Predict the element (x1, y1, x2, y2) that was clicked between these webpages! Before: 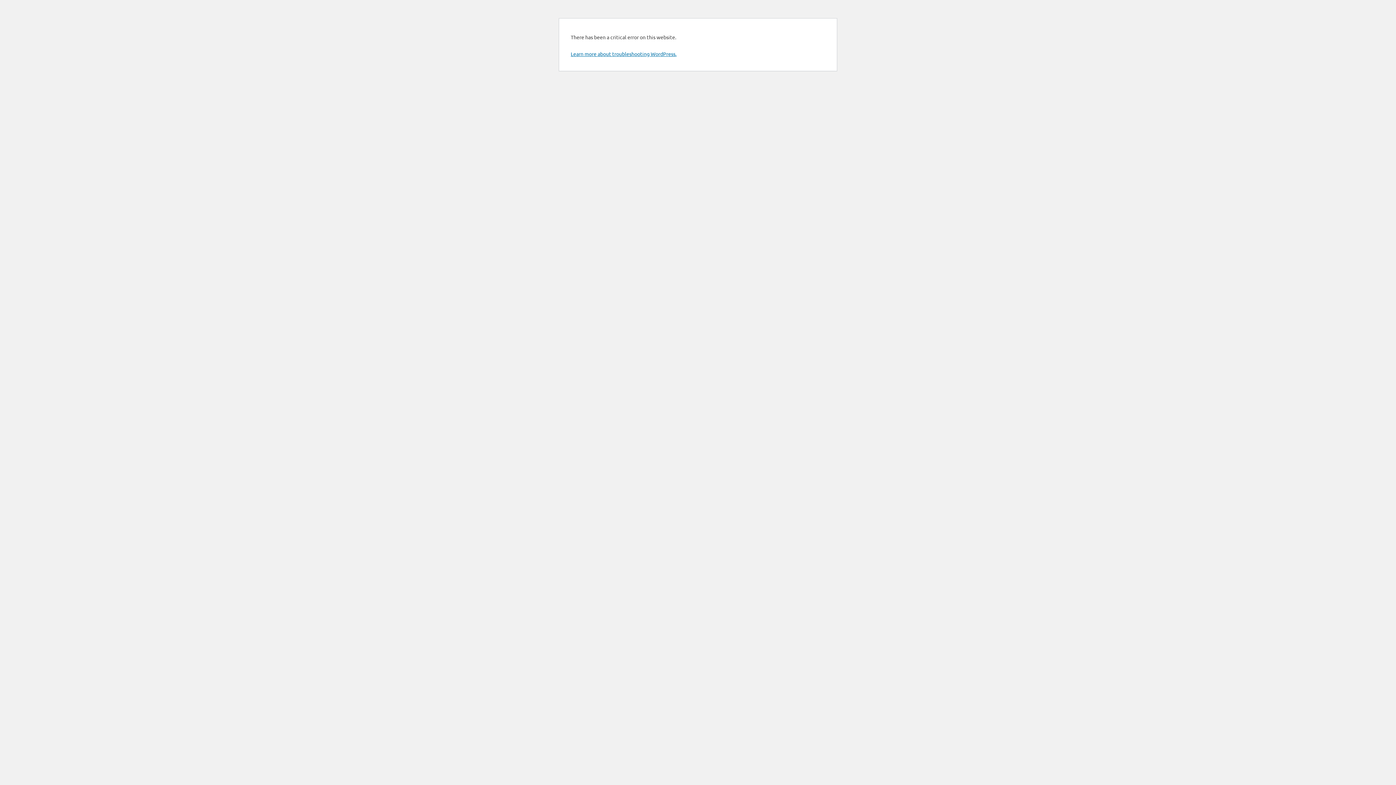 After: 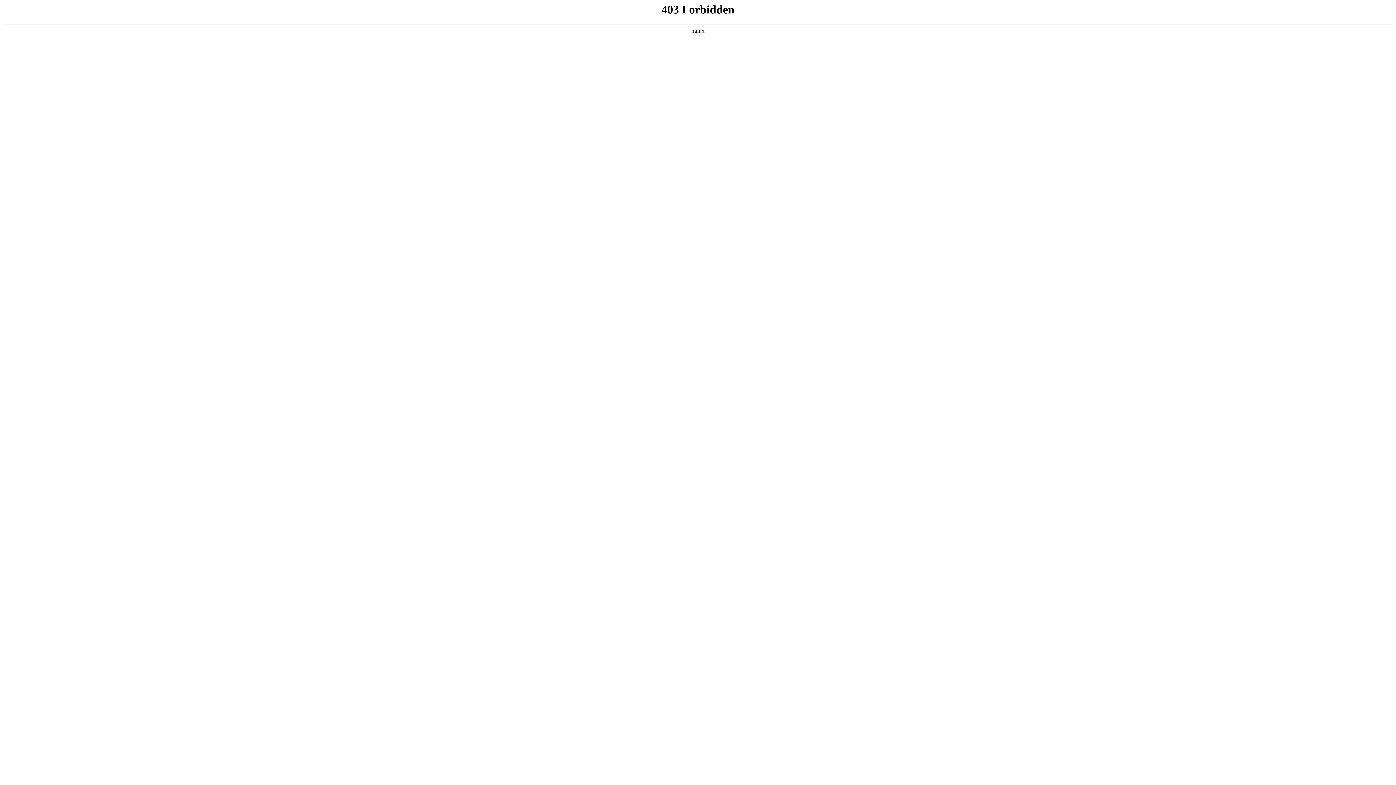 Action: label: Learn more about troubleshooting WordPress. bbox: (570, 50, 676, 57)